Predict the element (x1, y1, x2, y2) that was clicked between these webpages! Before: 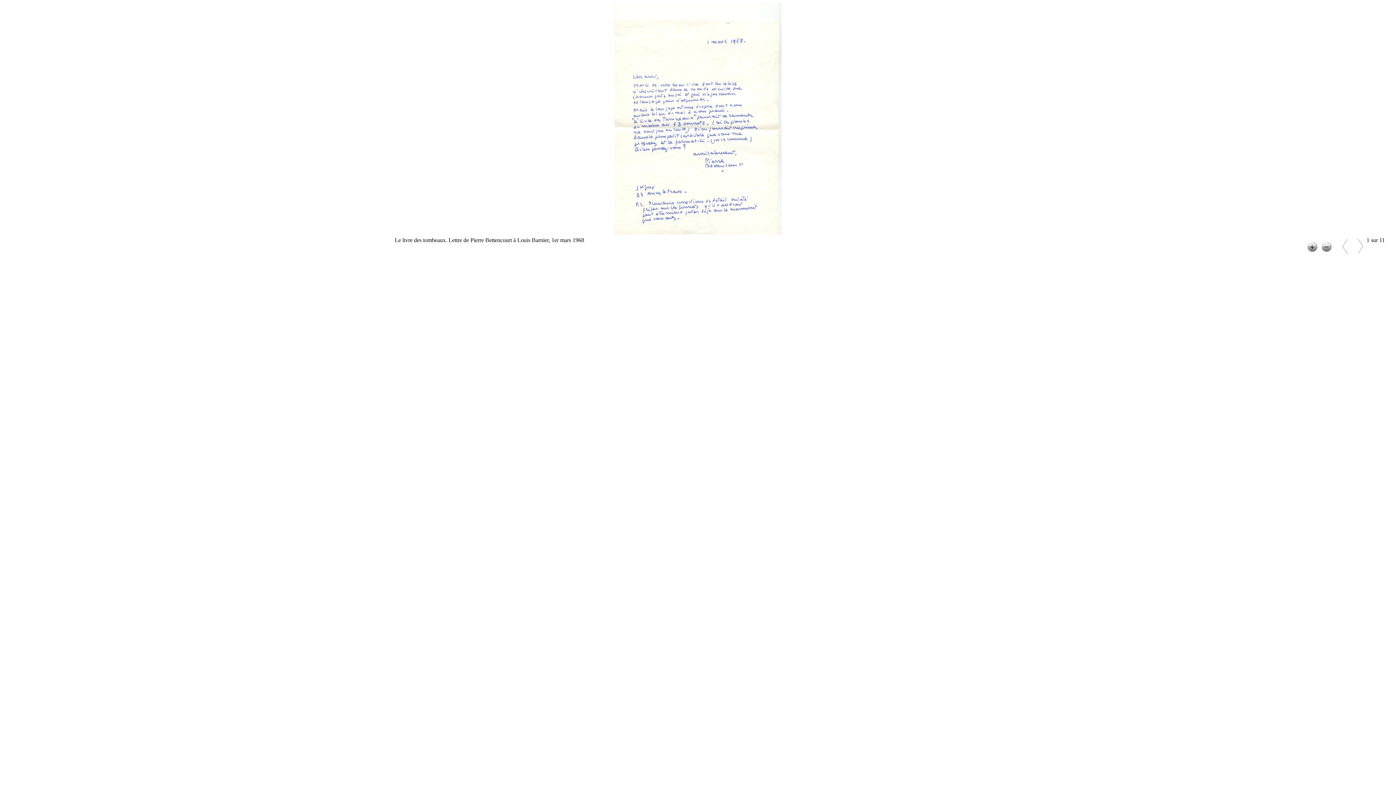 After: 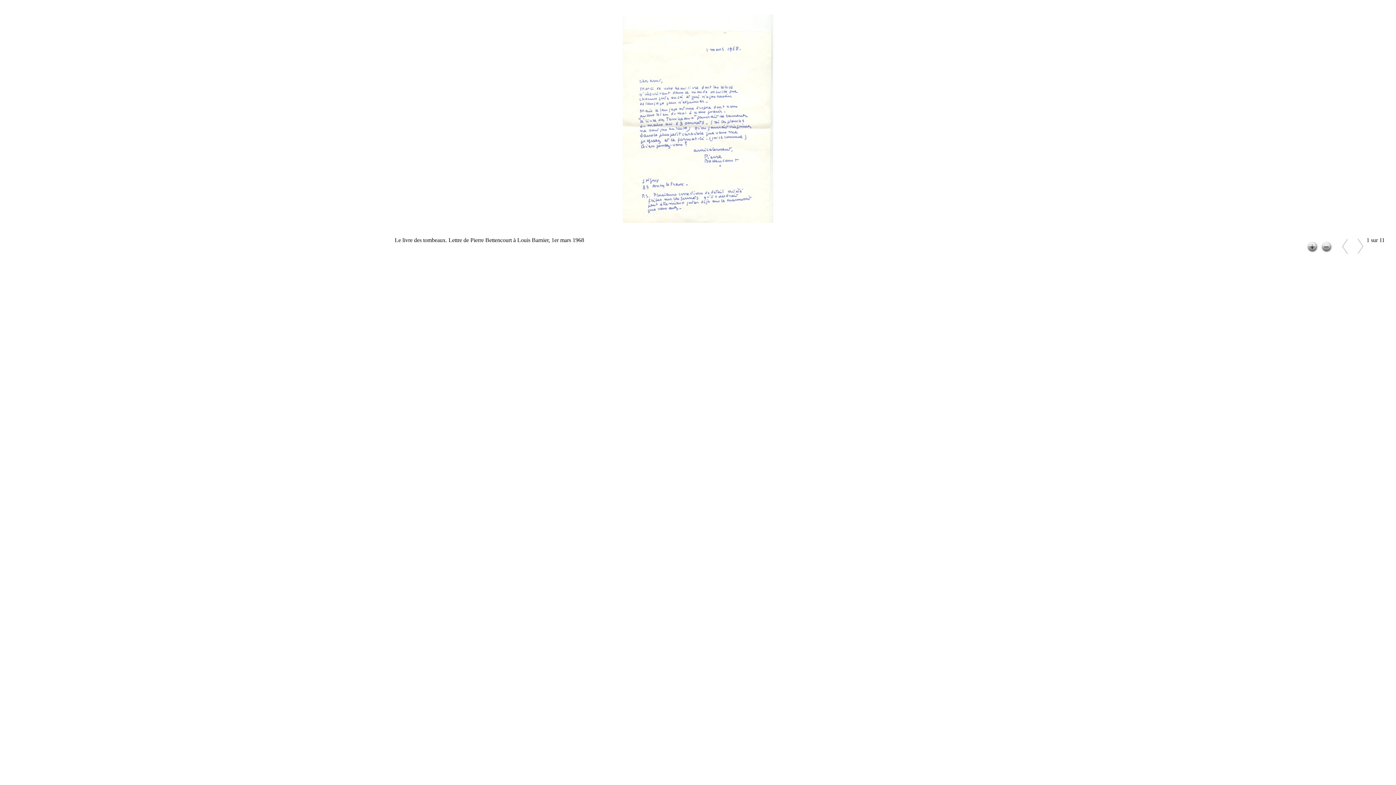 Action: bbox: (1320, 241, 1333, 253)